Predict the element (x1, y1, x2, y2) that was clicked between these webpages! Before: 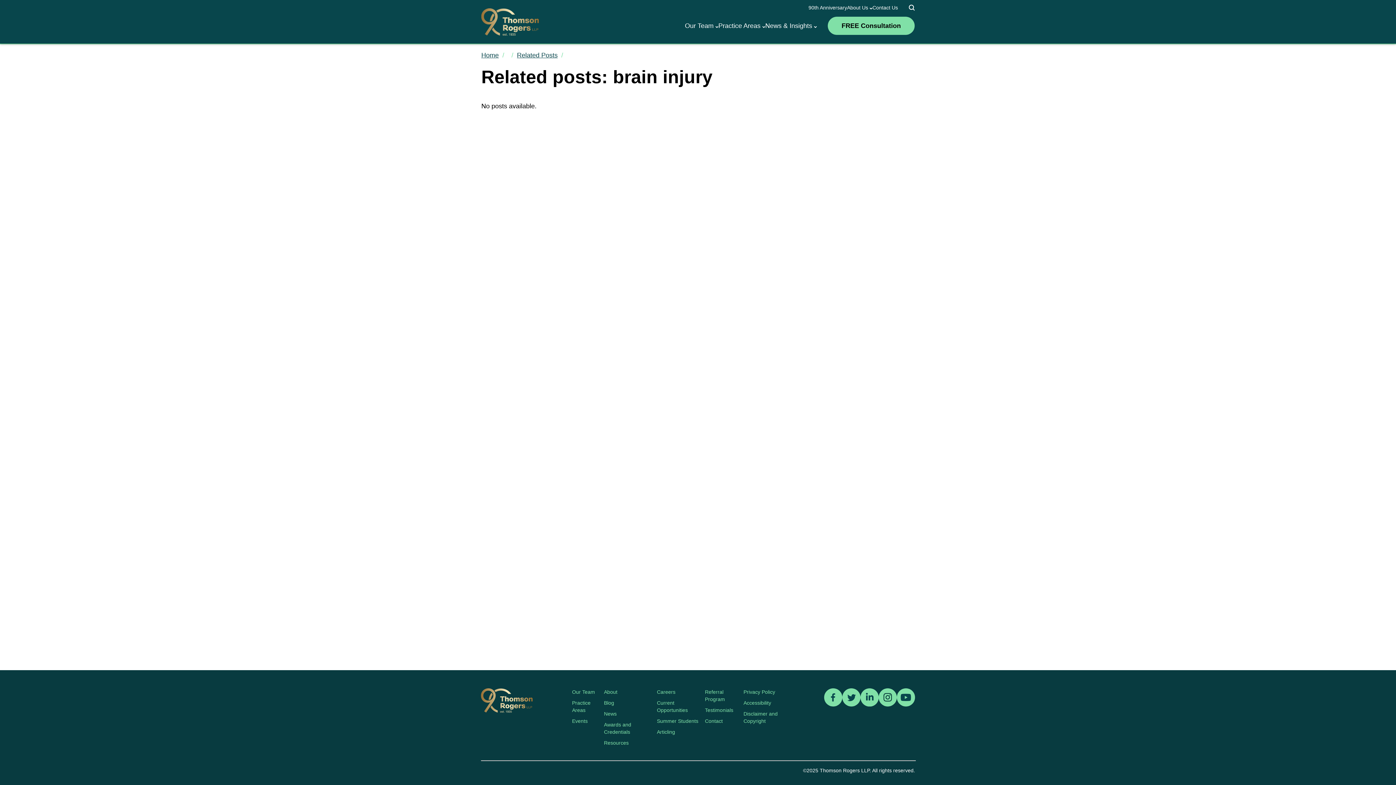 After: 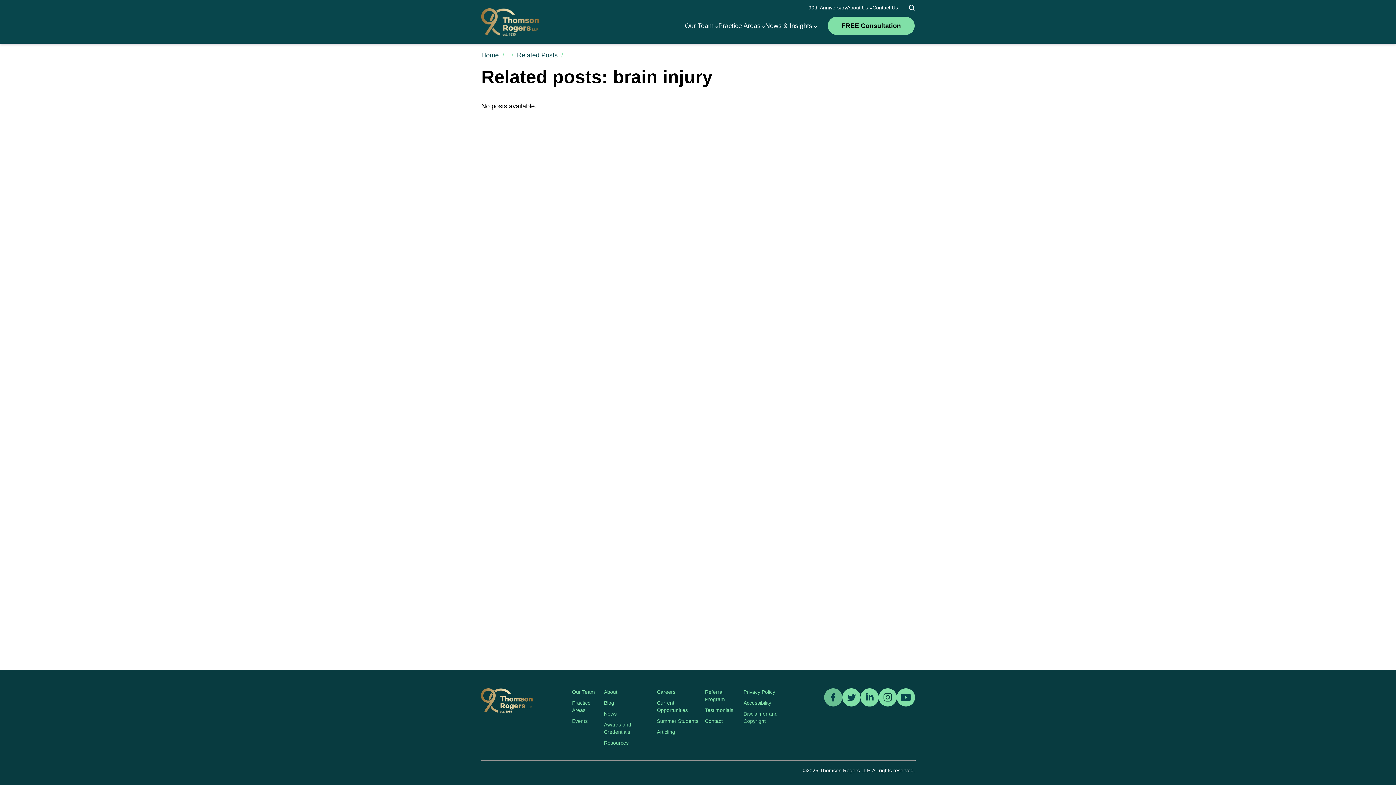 Action: bbox: (824, 702, 842, 708)